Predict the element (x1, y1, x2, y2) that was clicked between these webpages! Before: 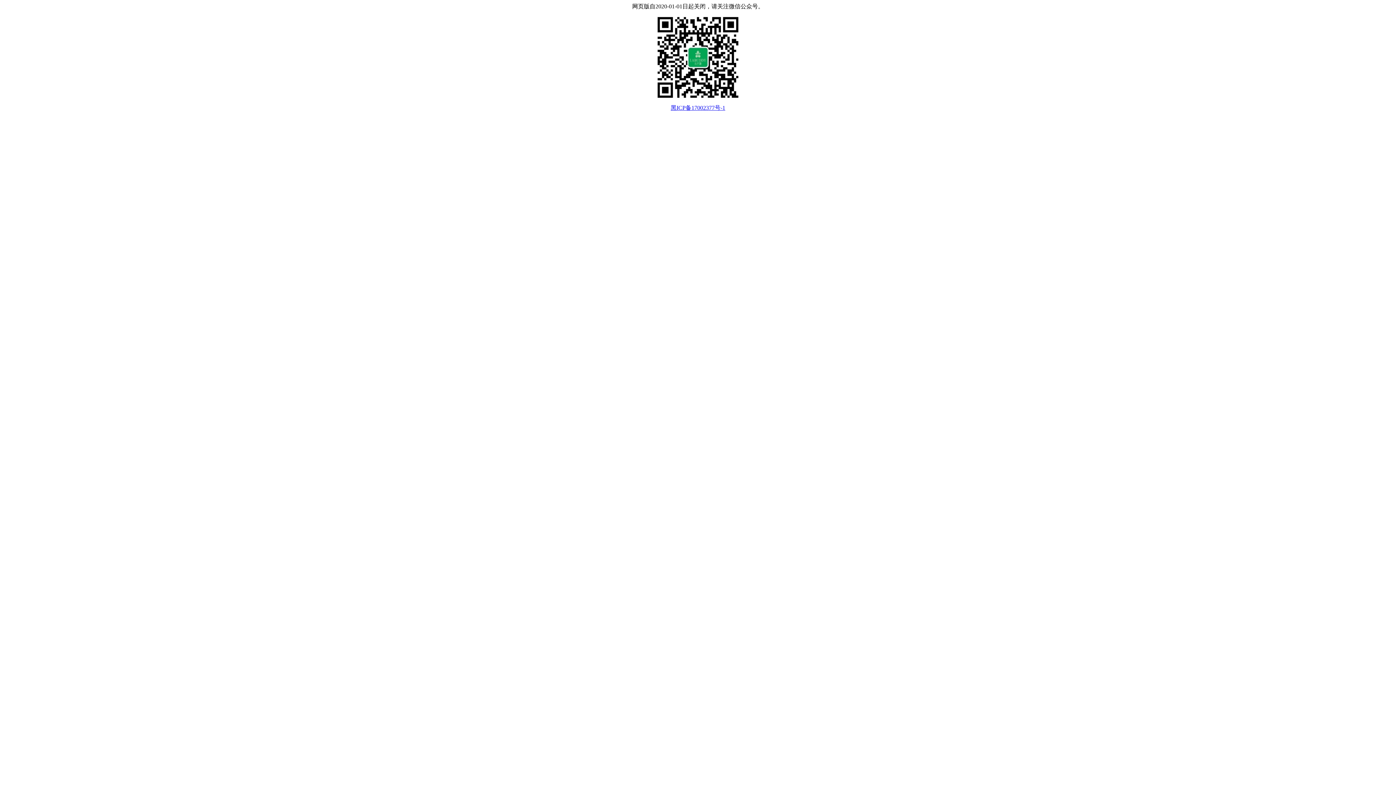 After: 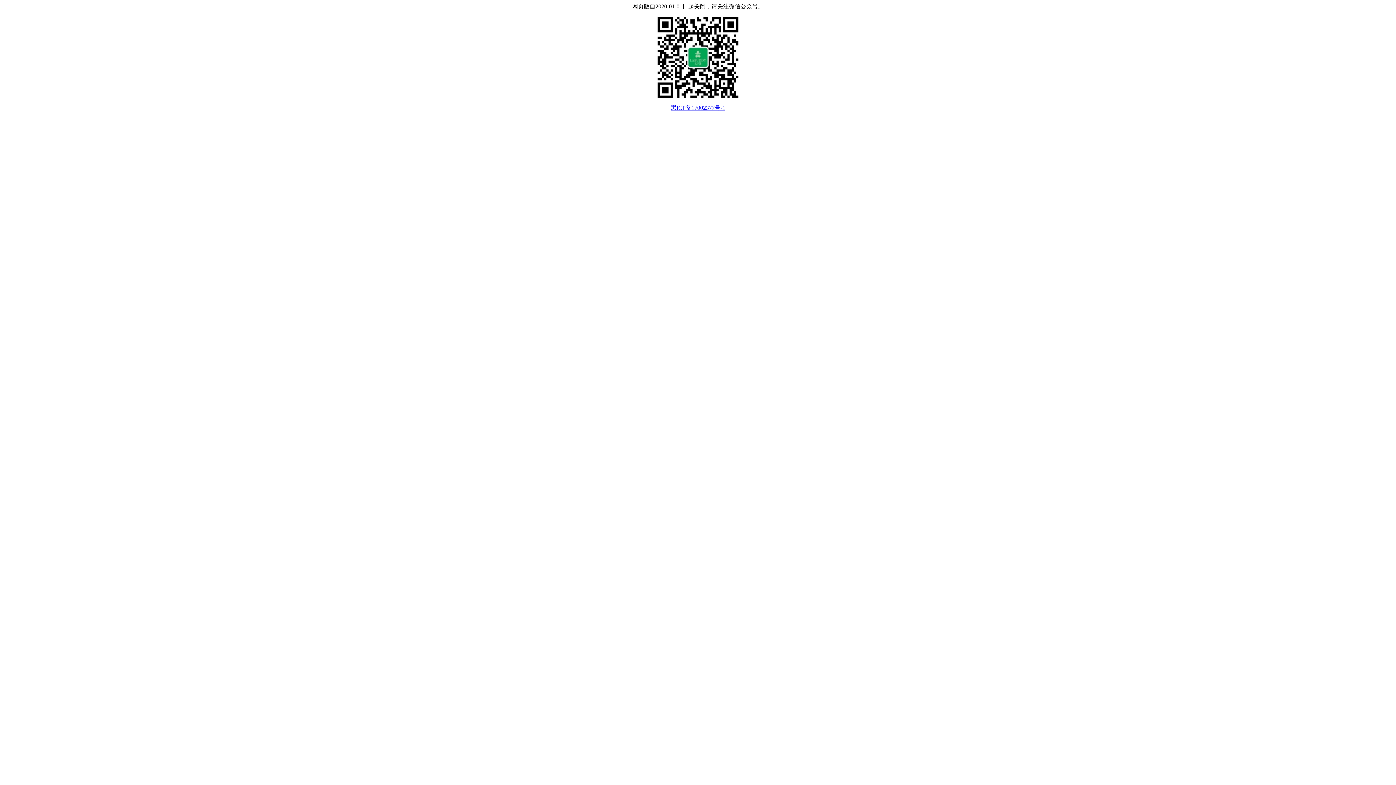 Action: bbox: (670, 104, 725, 110) label: 黑ICP备17002377号-1